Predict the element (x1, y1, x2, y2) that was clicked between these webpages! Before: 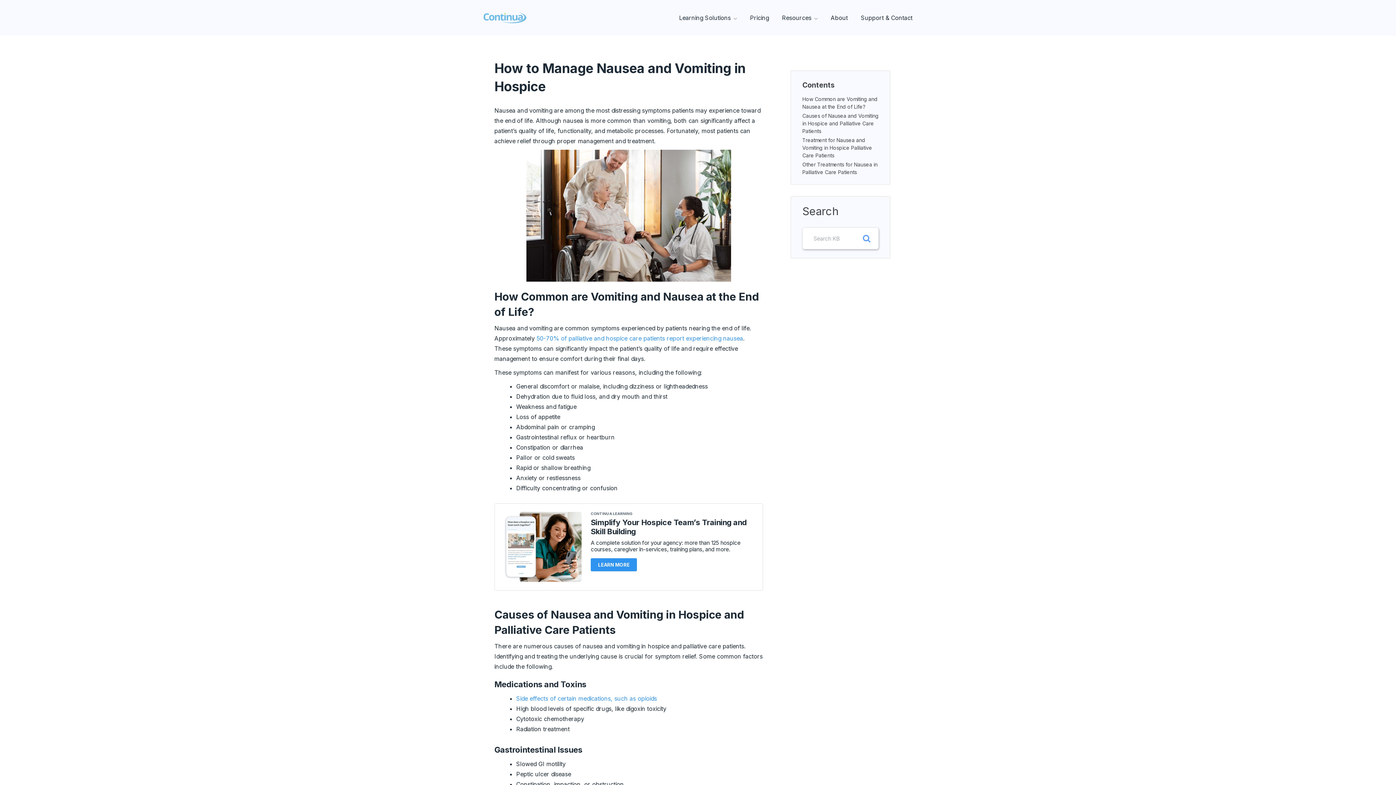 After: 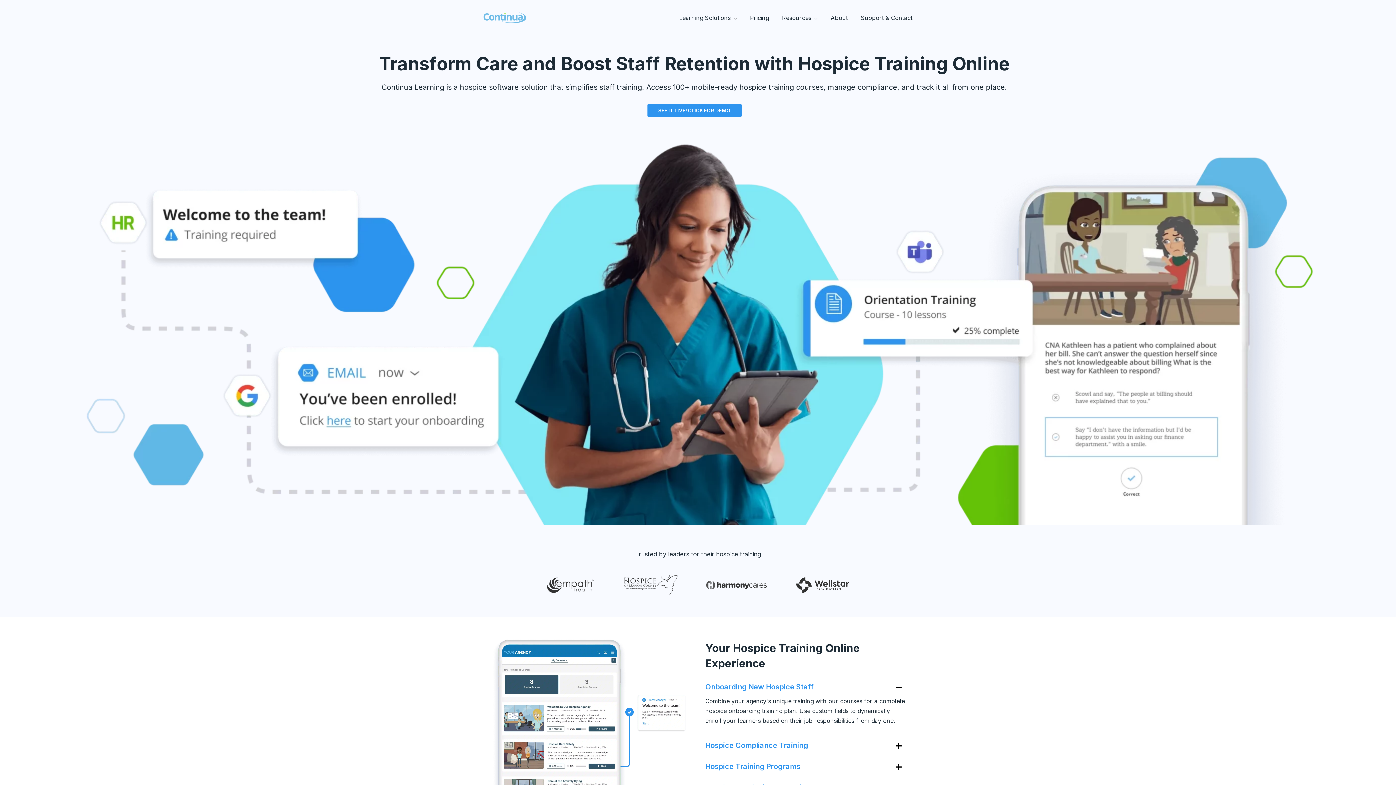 Action: label: LEARN MORE bbox: (590, 558, 637, 571)